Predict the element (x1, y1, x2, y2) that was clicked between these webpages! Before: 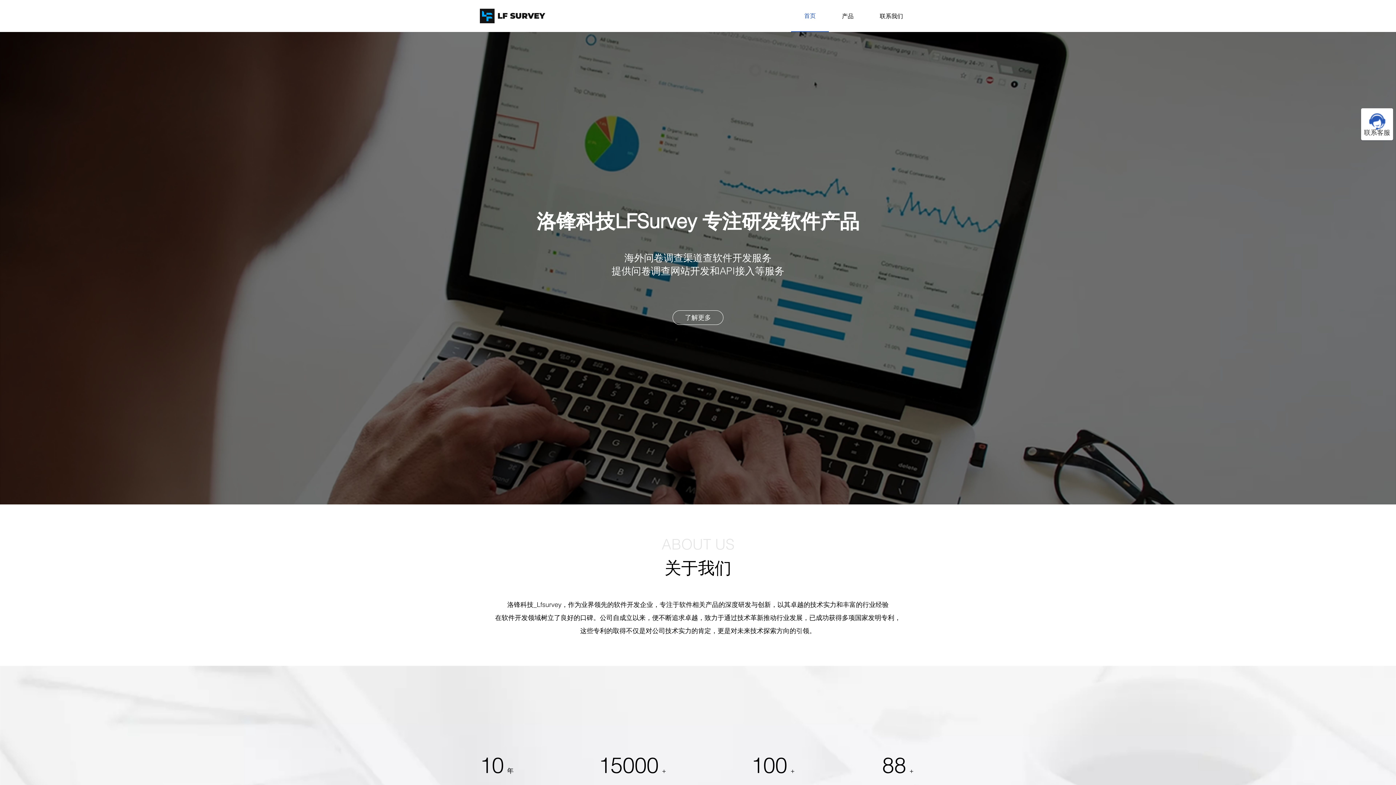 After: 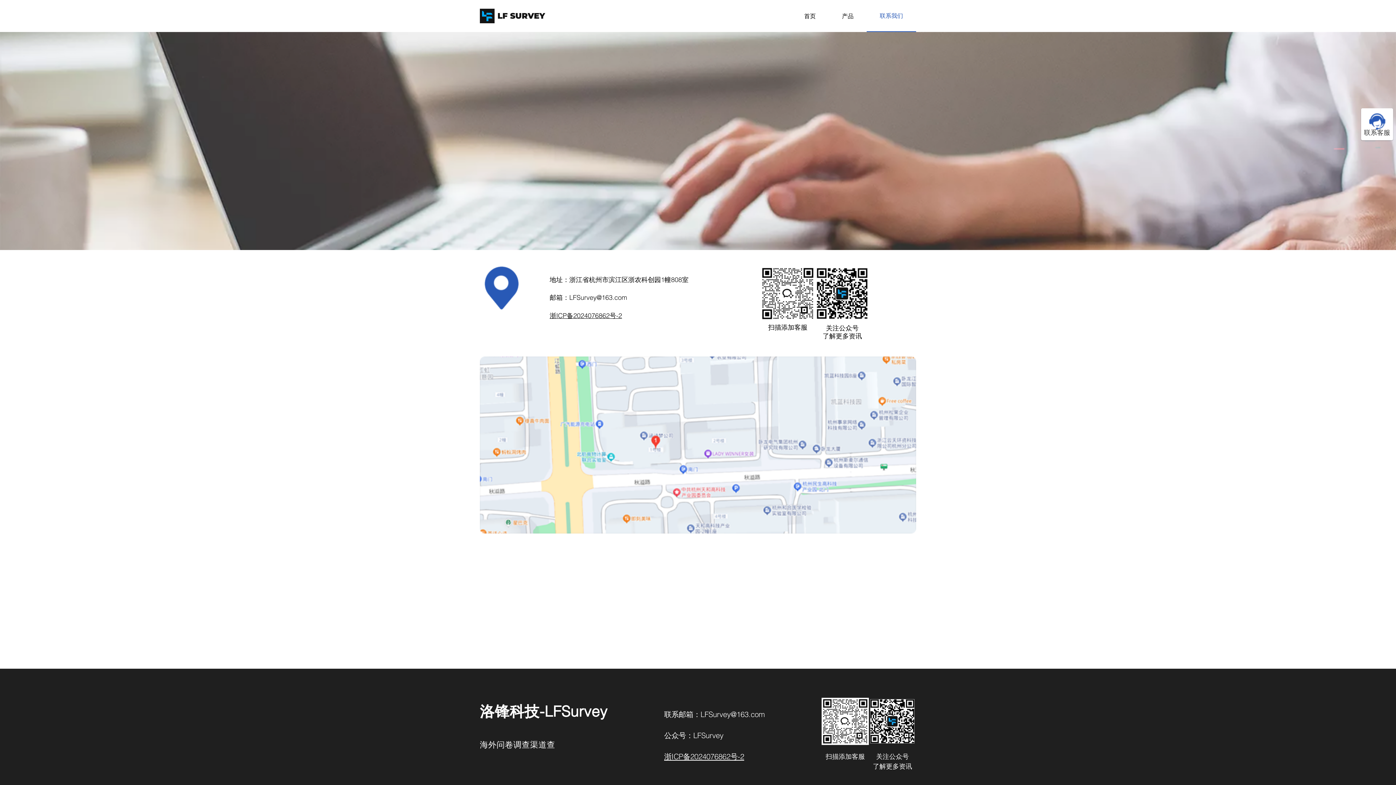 Action: bbox: (880, 12, 903, 20) label: 联系我们